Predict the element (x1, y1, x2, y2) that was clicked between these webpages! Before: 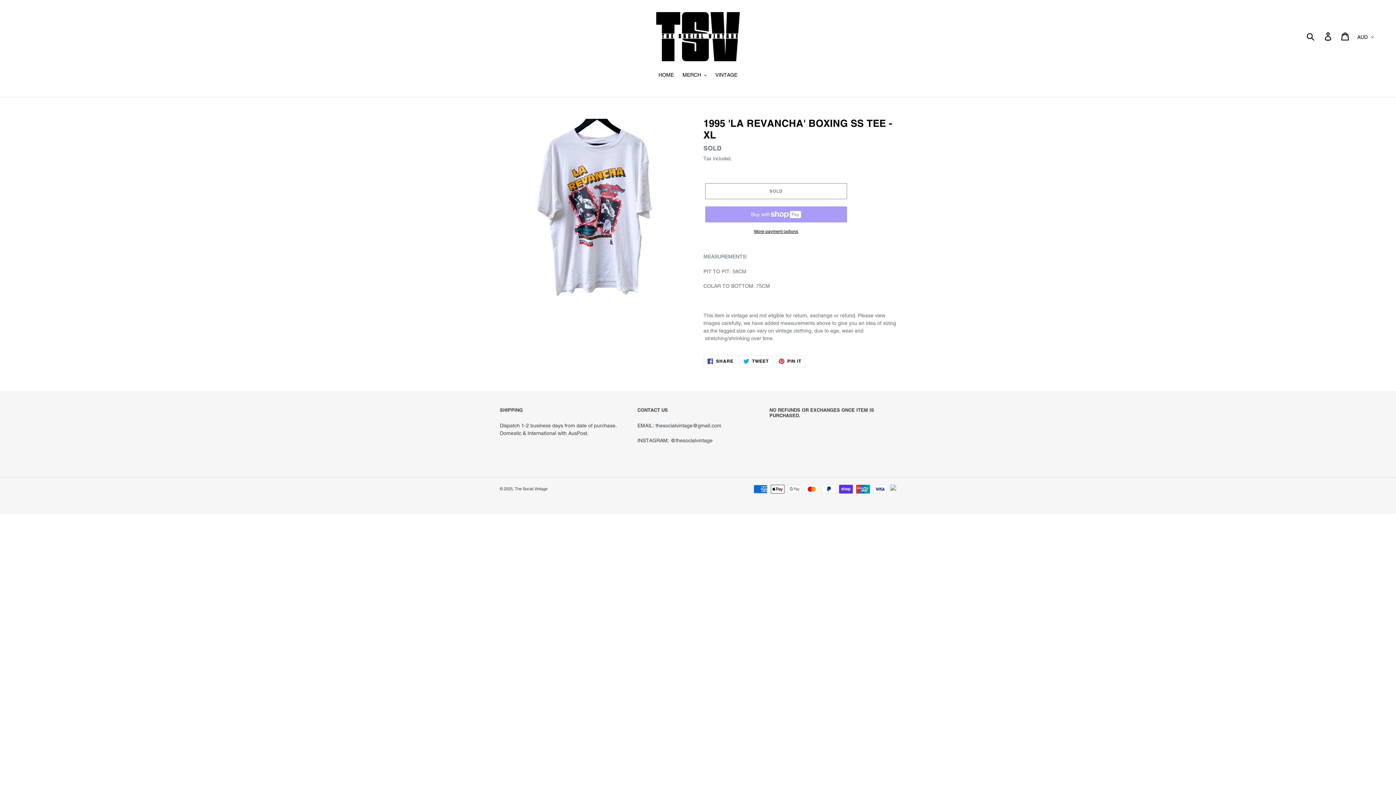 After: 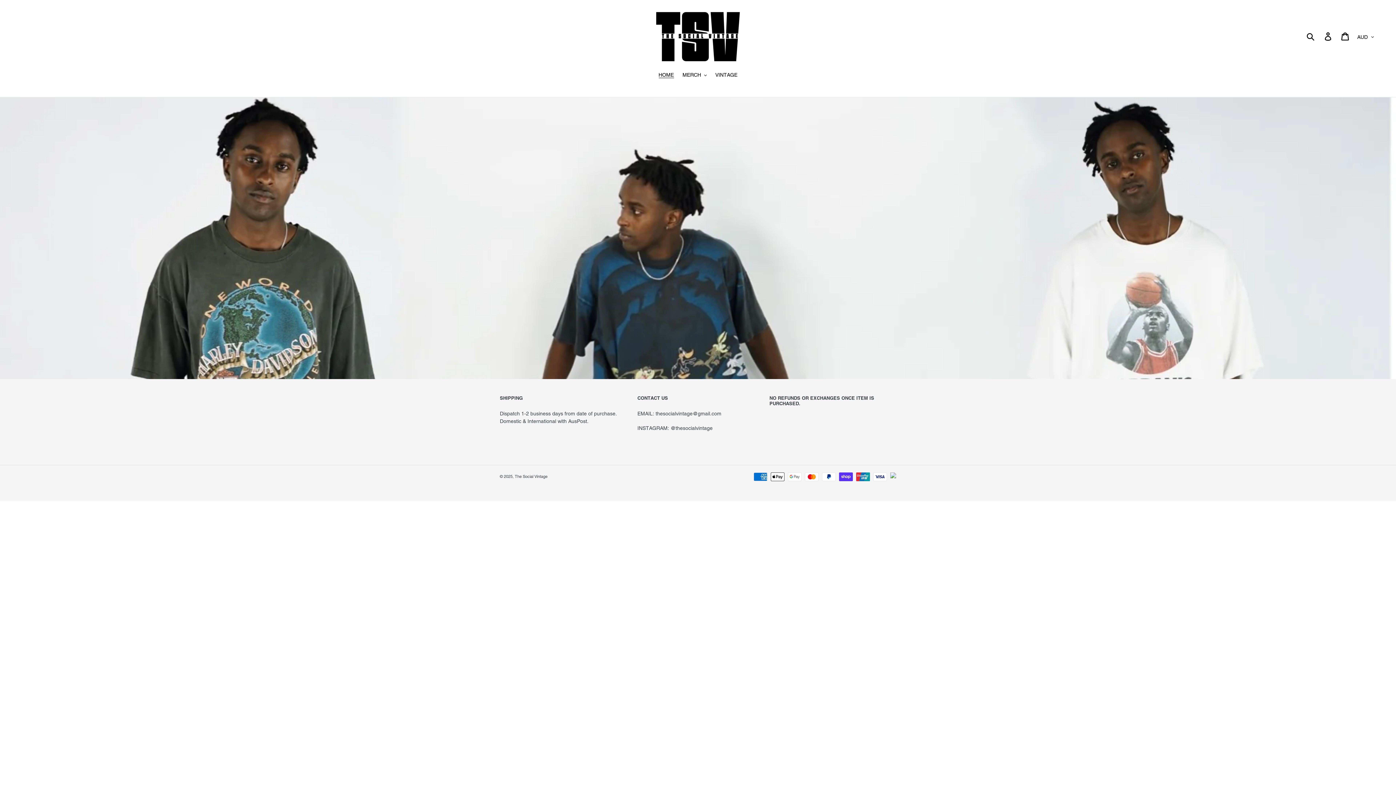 Action: bbox: (514, 486, 547, 491) label: The Social Vintage